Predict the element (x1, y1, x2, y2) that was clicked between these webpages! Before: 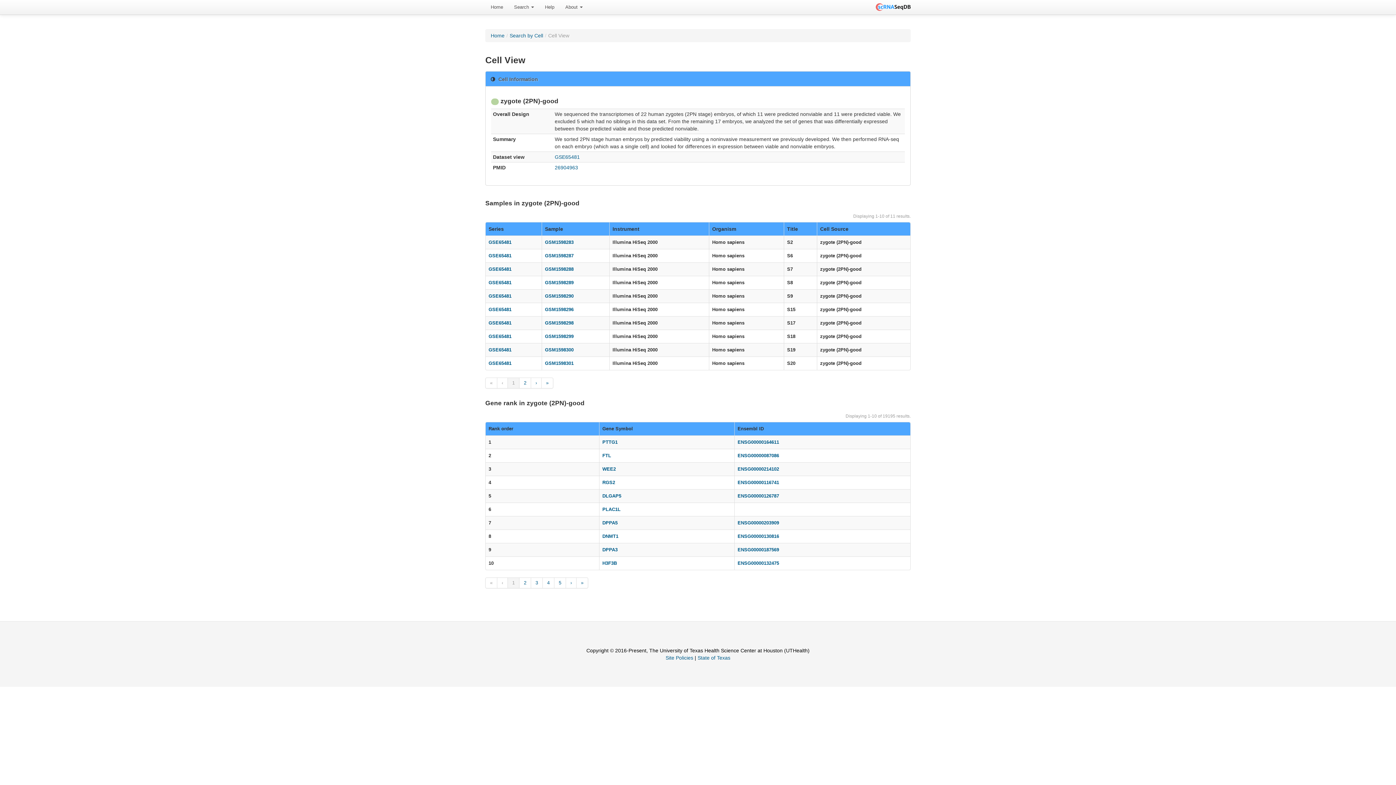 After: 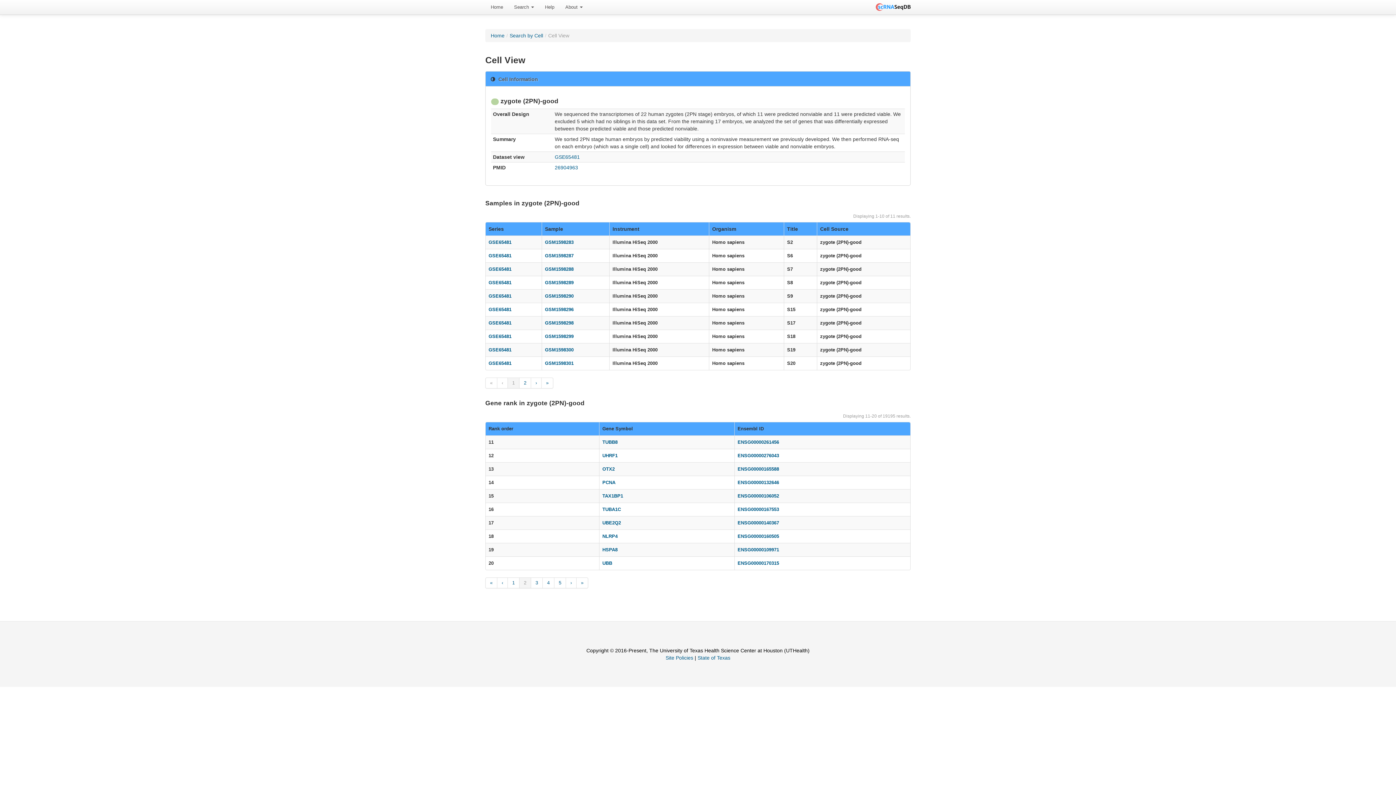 Action: label: 2 bbox: (519, 577, 531, 588)